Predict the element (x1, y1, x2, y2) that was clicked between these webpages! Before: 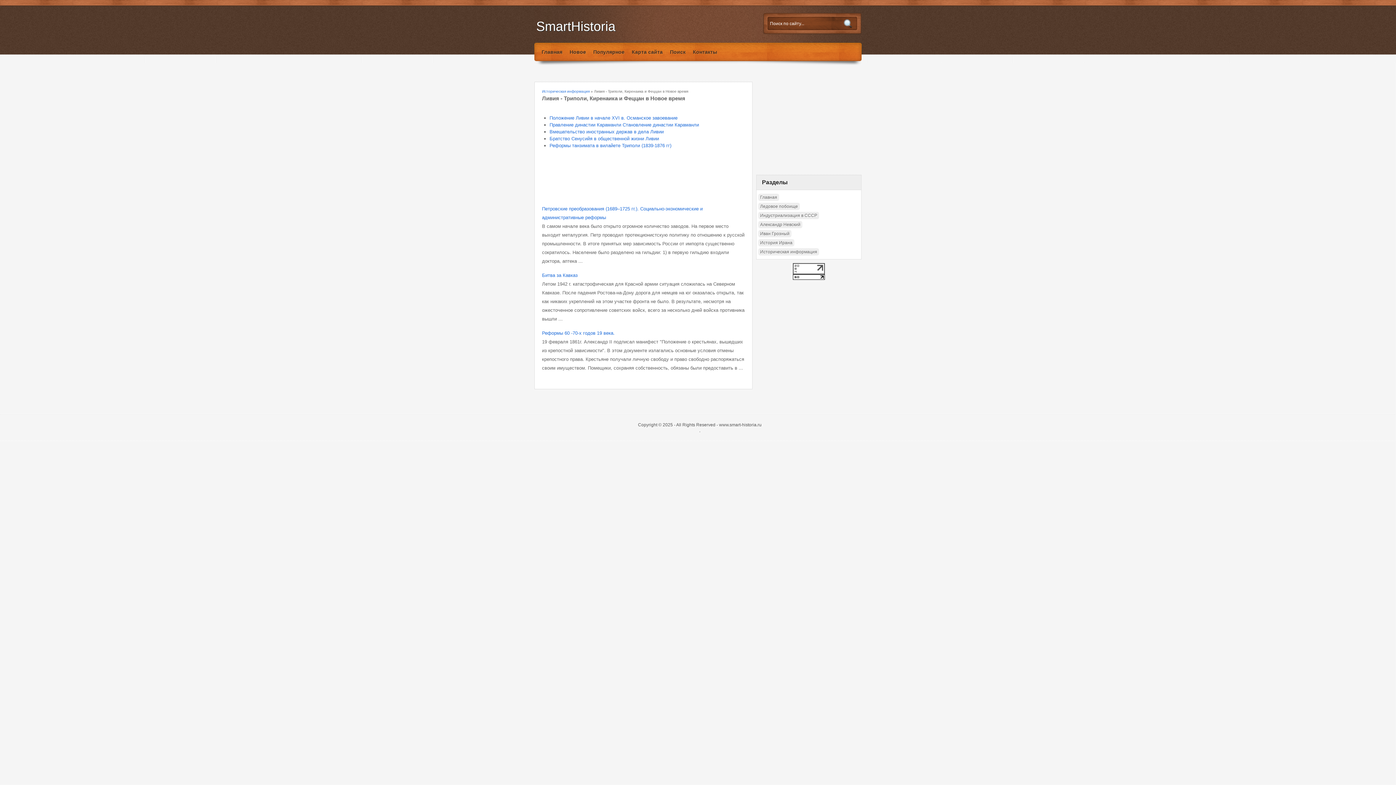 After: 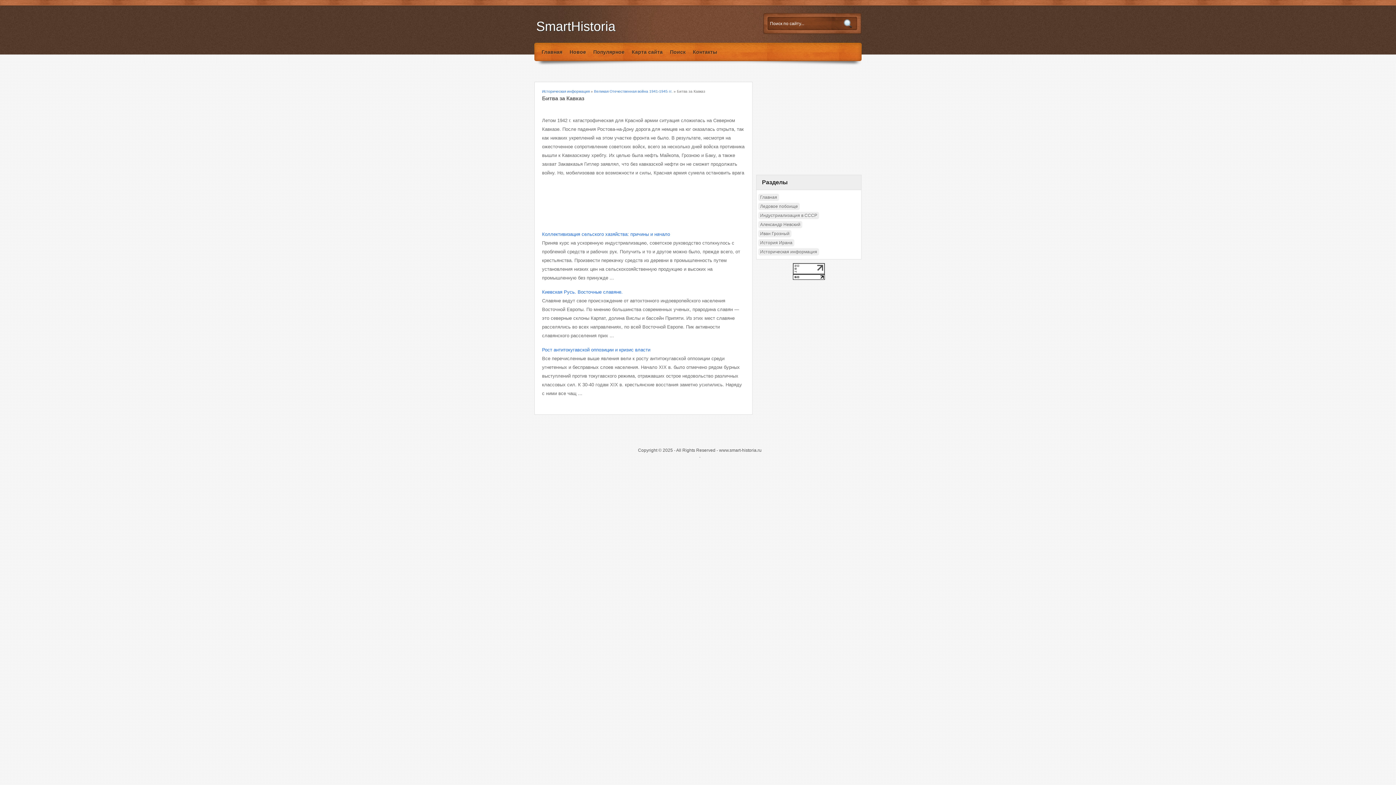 Action: bbox: (542, 272, 577, 278) label: Битва за Кавказ